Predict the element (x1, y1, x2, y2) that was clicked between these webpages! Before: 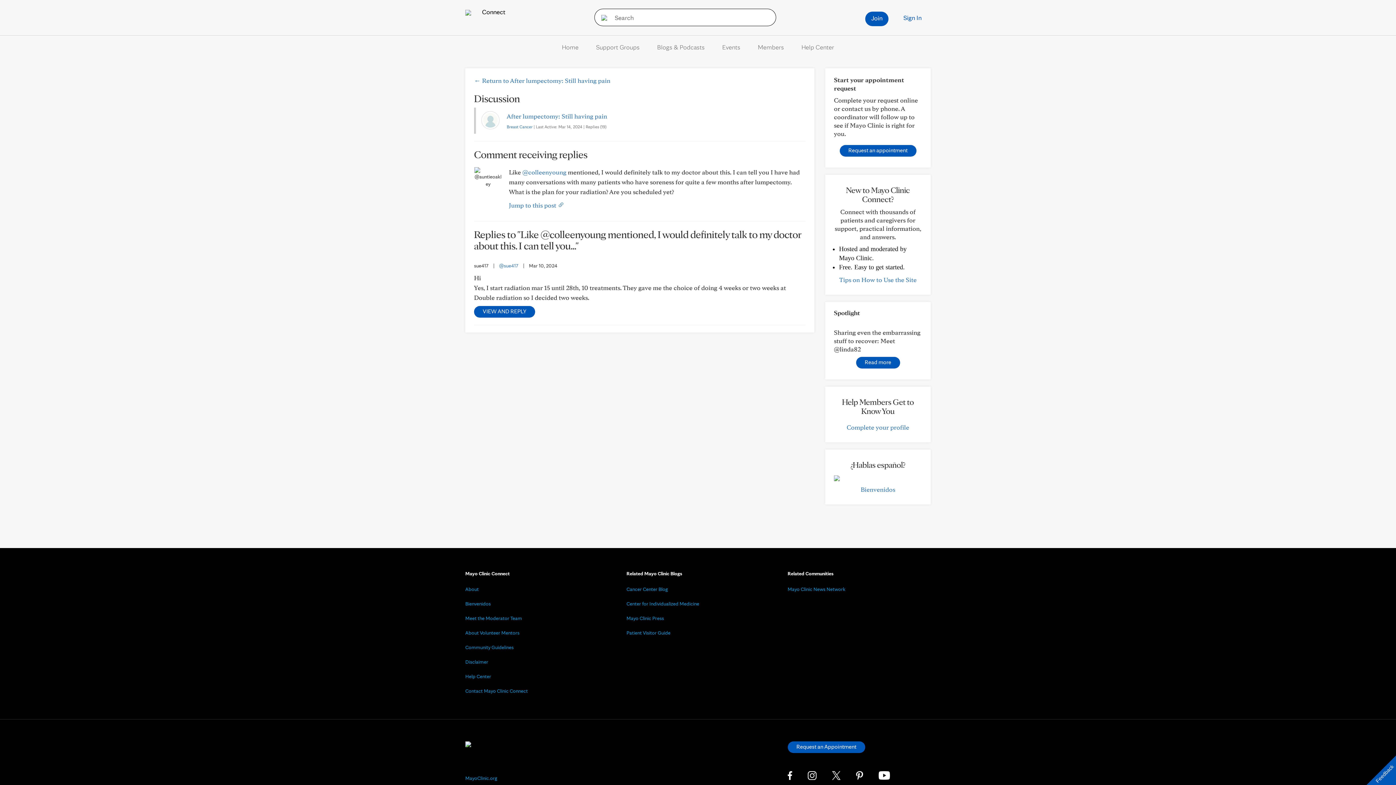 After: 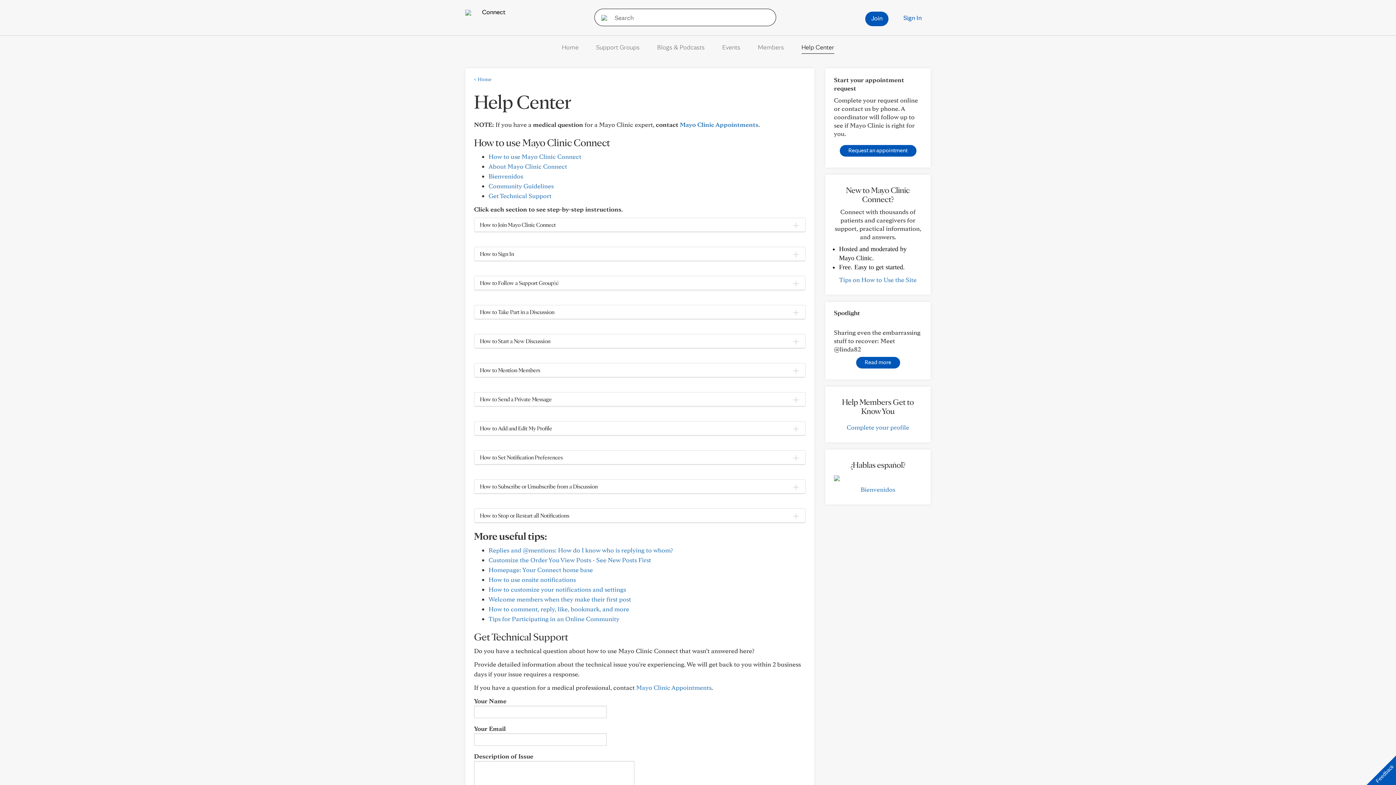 Action: bbox: (839, 276, 916, 283) label: Tips on How to Use the Site